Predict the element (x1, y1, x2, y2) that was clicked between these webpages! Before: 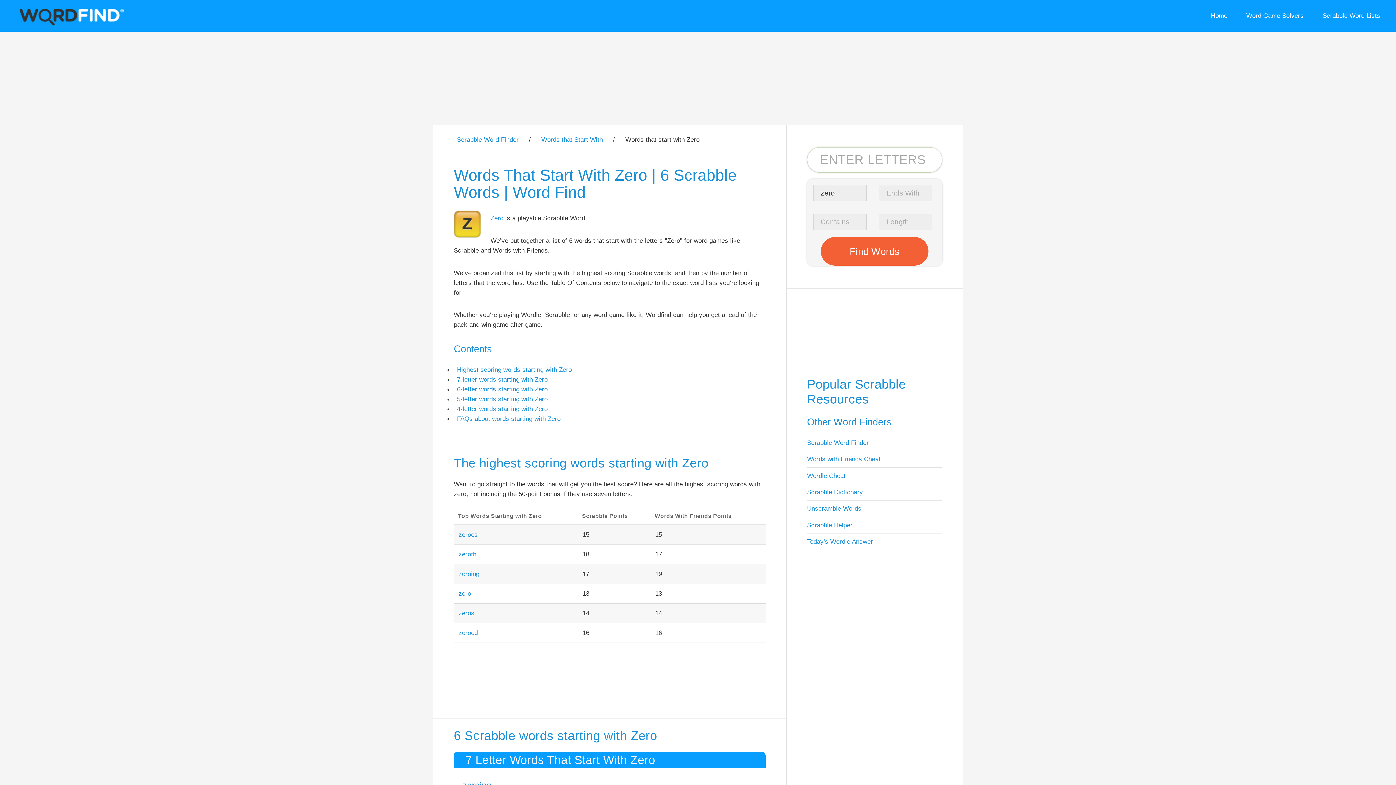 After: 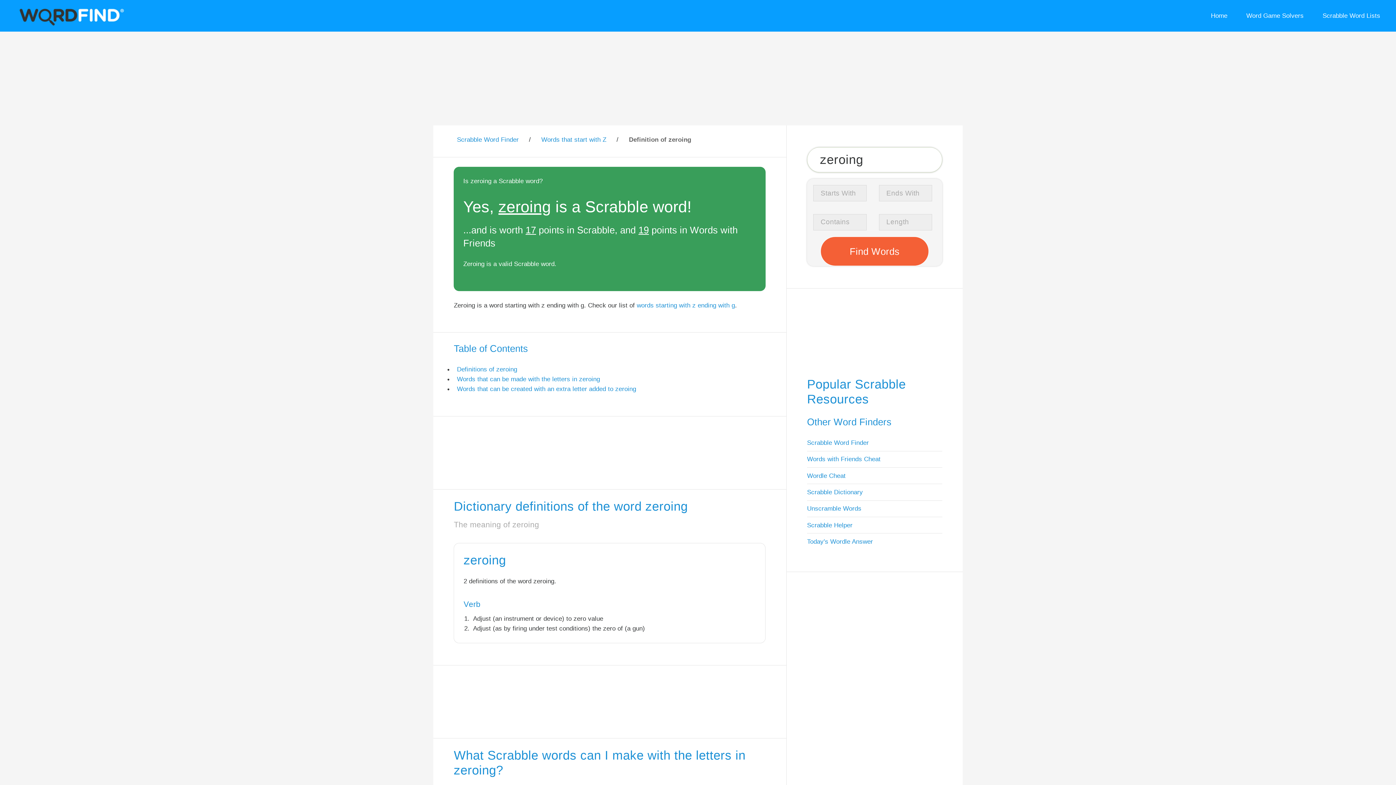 Action: label: zeroing bbox: (458, 570, 479, 577)